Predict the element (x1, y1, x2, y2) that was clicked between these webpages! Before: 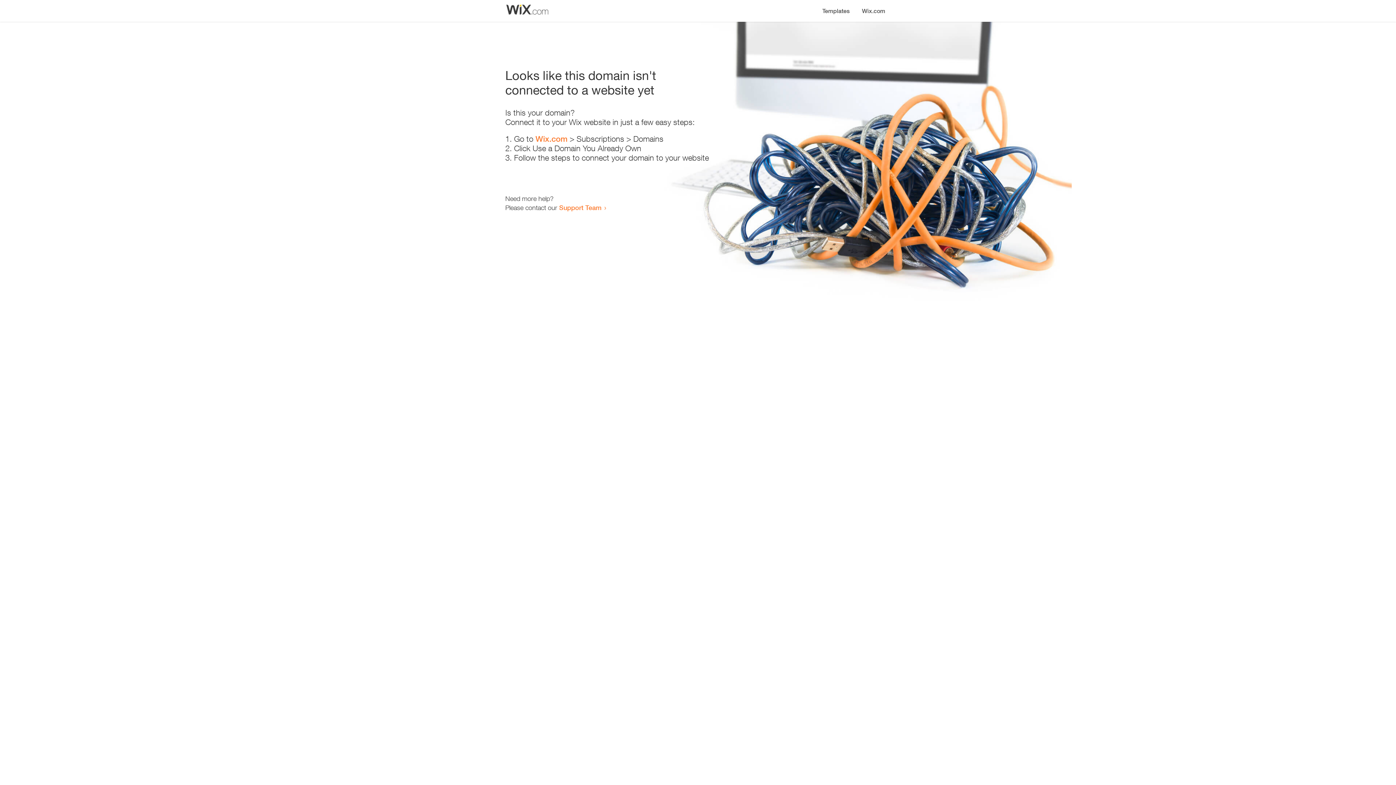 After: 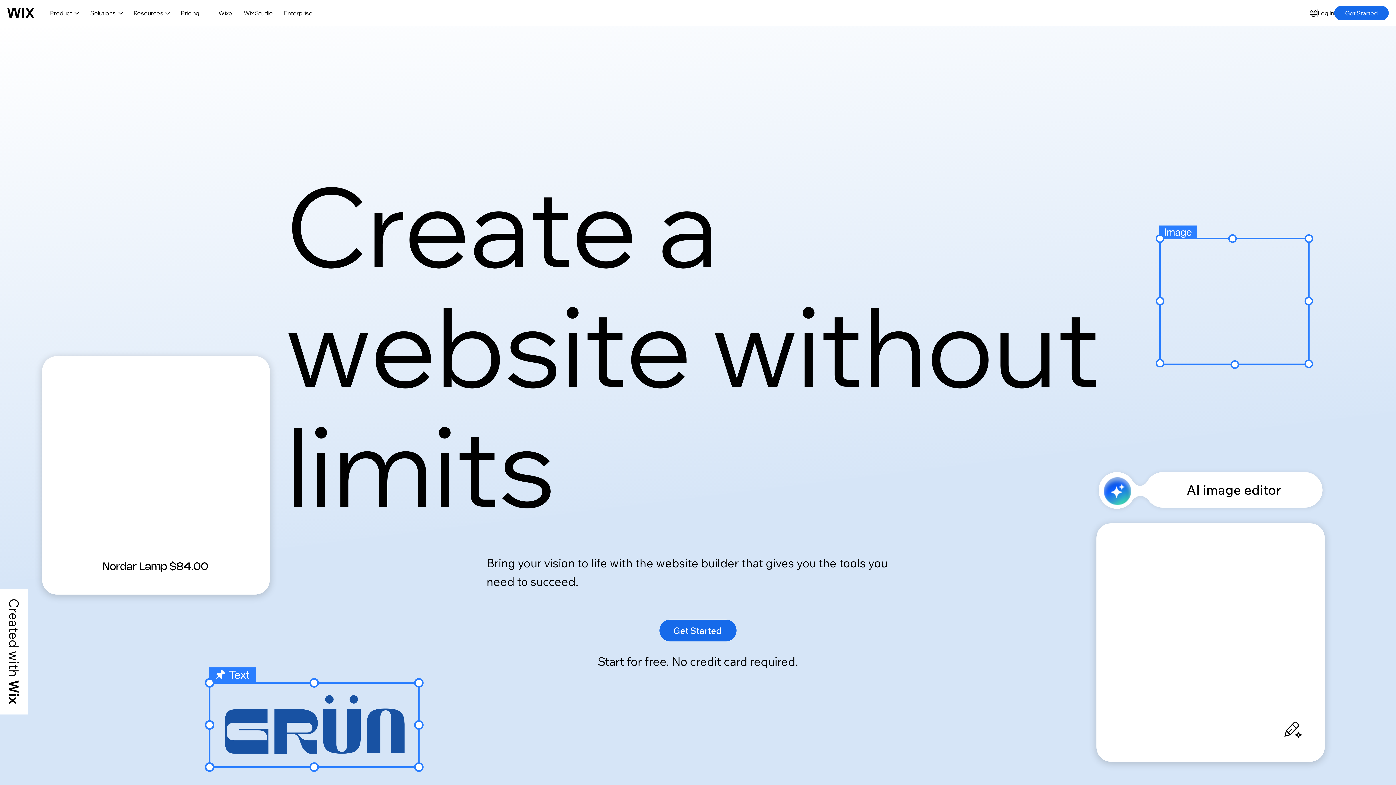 Action: bbox: (856, 0, 890, 14) label: Wix.com